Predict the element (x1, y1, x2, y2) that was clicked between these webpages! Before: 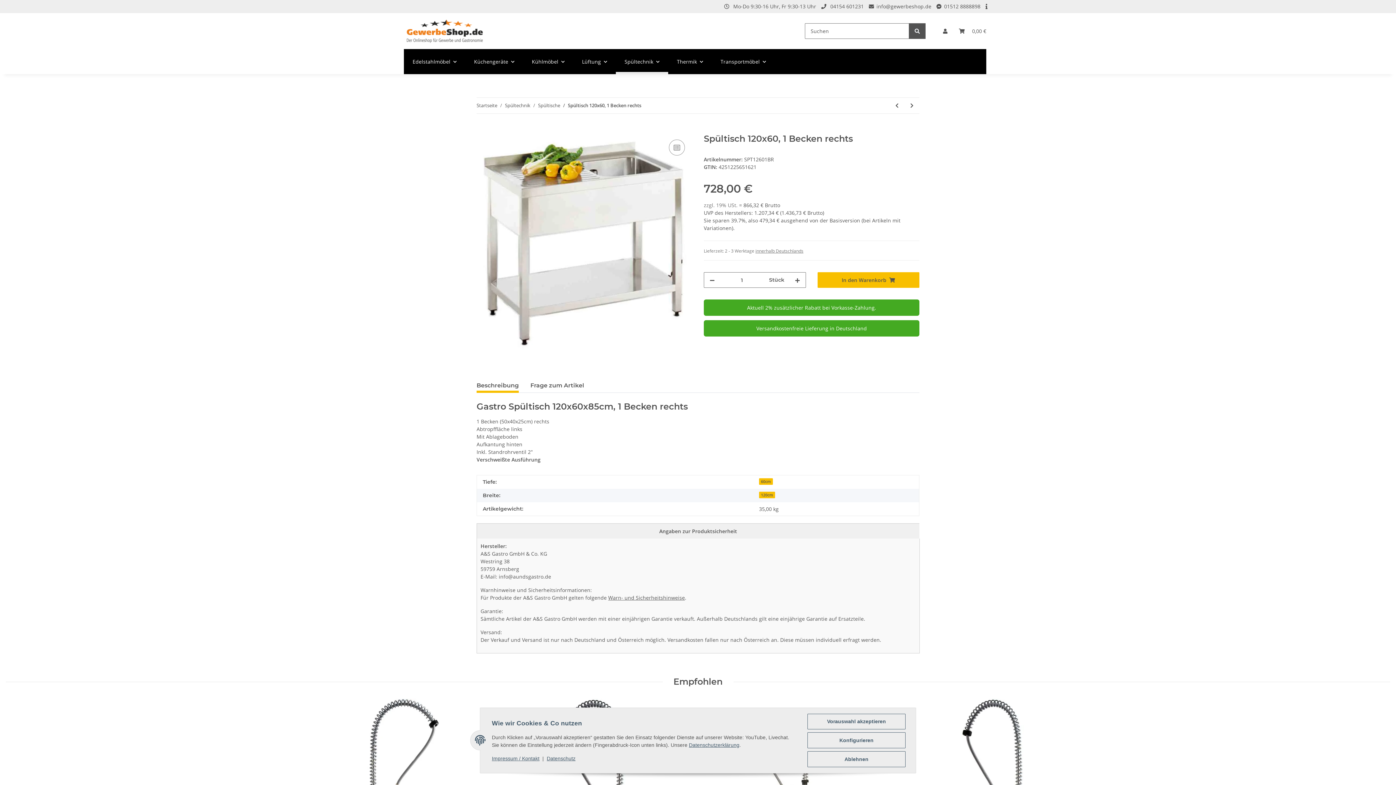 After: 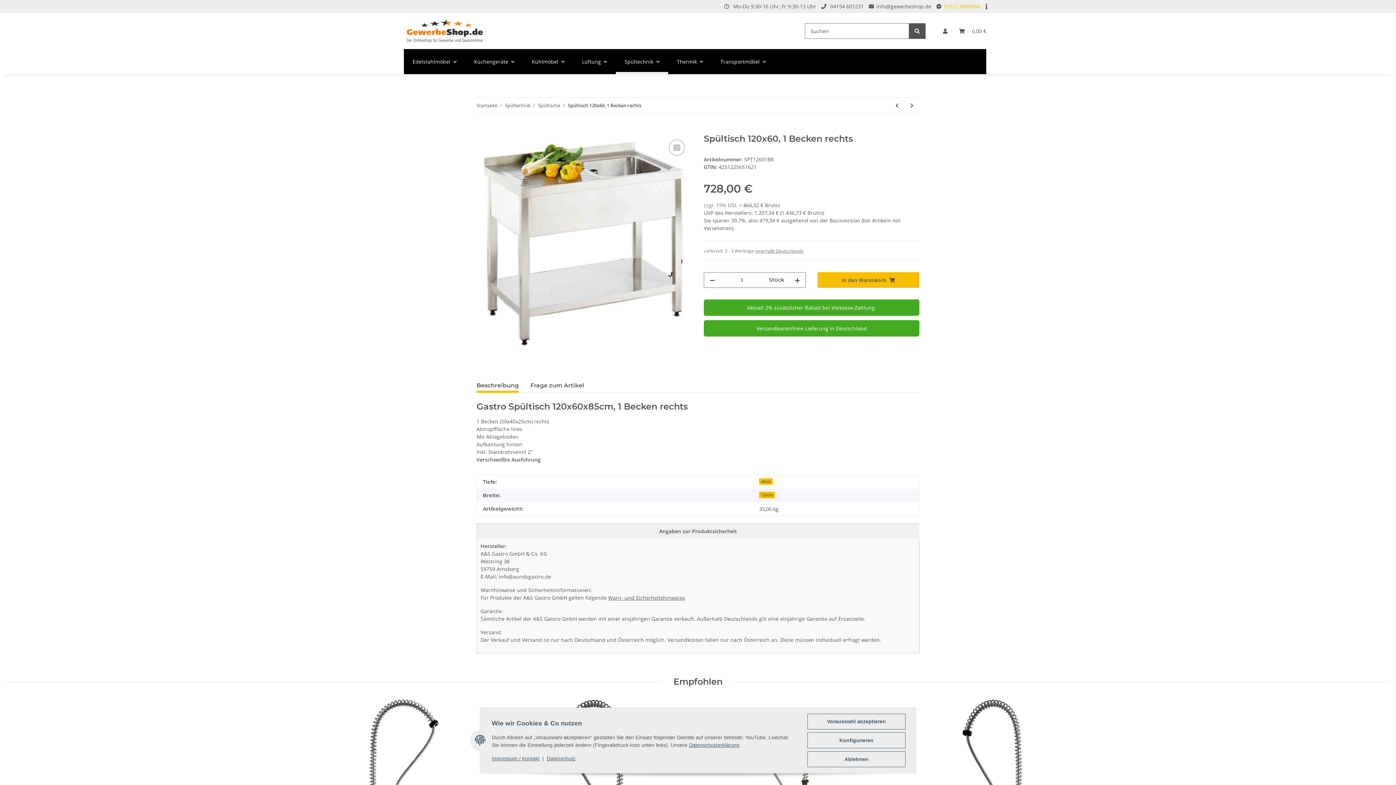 Action: bbox: (944, 2, 980, 9) label: 01512 8888898